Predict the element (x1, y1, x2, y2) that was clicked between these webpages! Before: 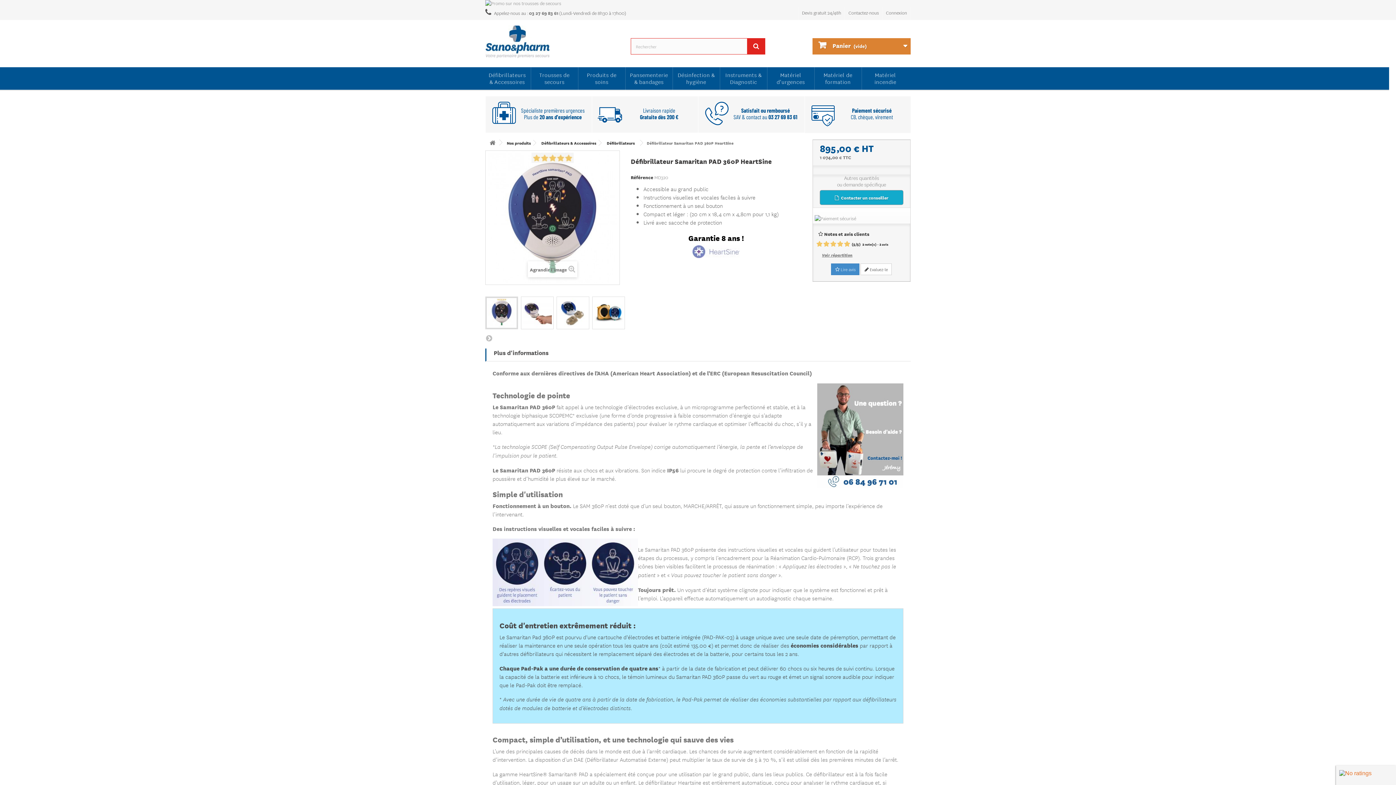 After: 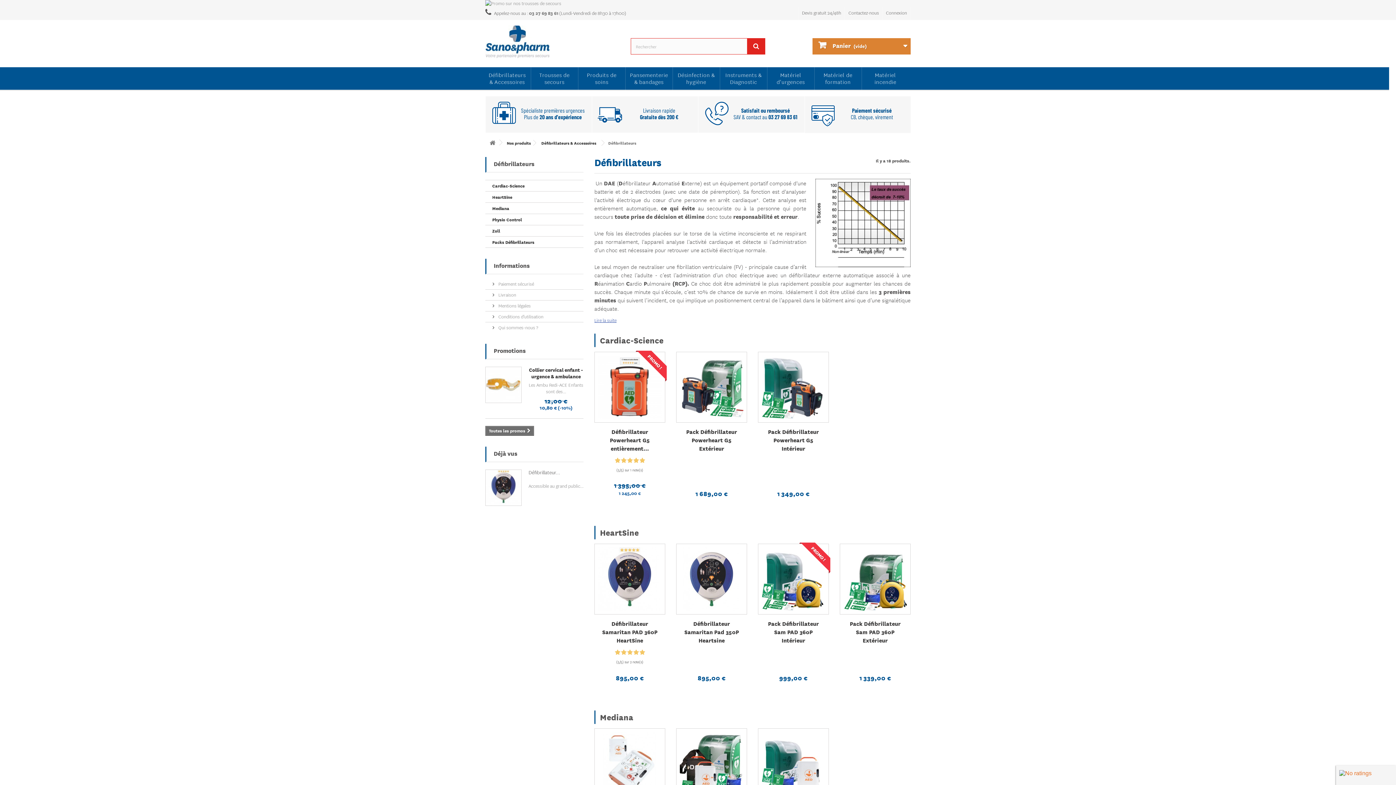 Action: bbox: (598, 138, 640, 147) label: Défibrillateurs